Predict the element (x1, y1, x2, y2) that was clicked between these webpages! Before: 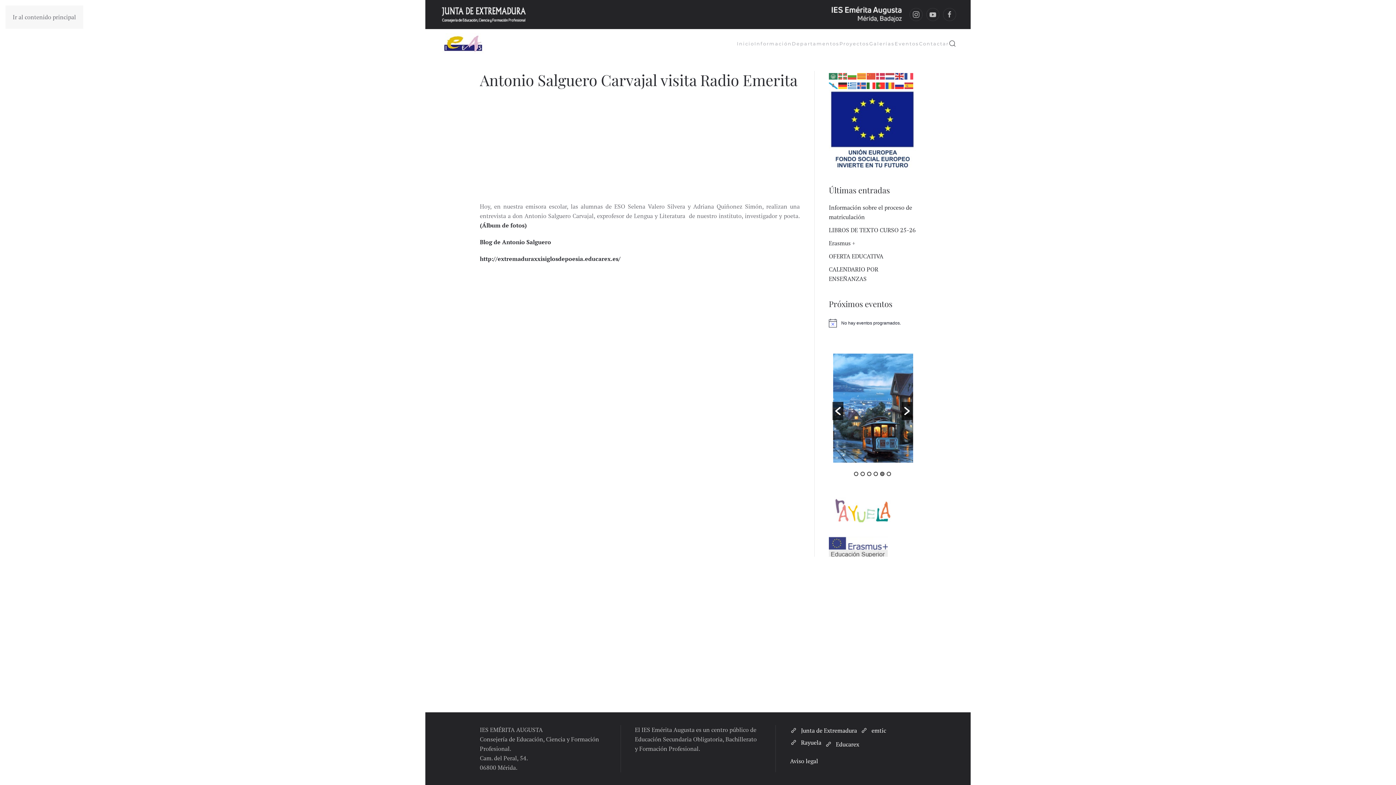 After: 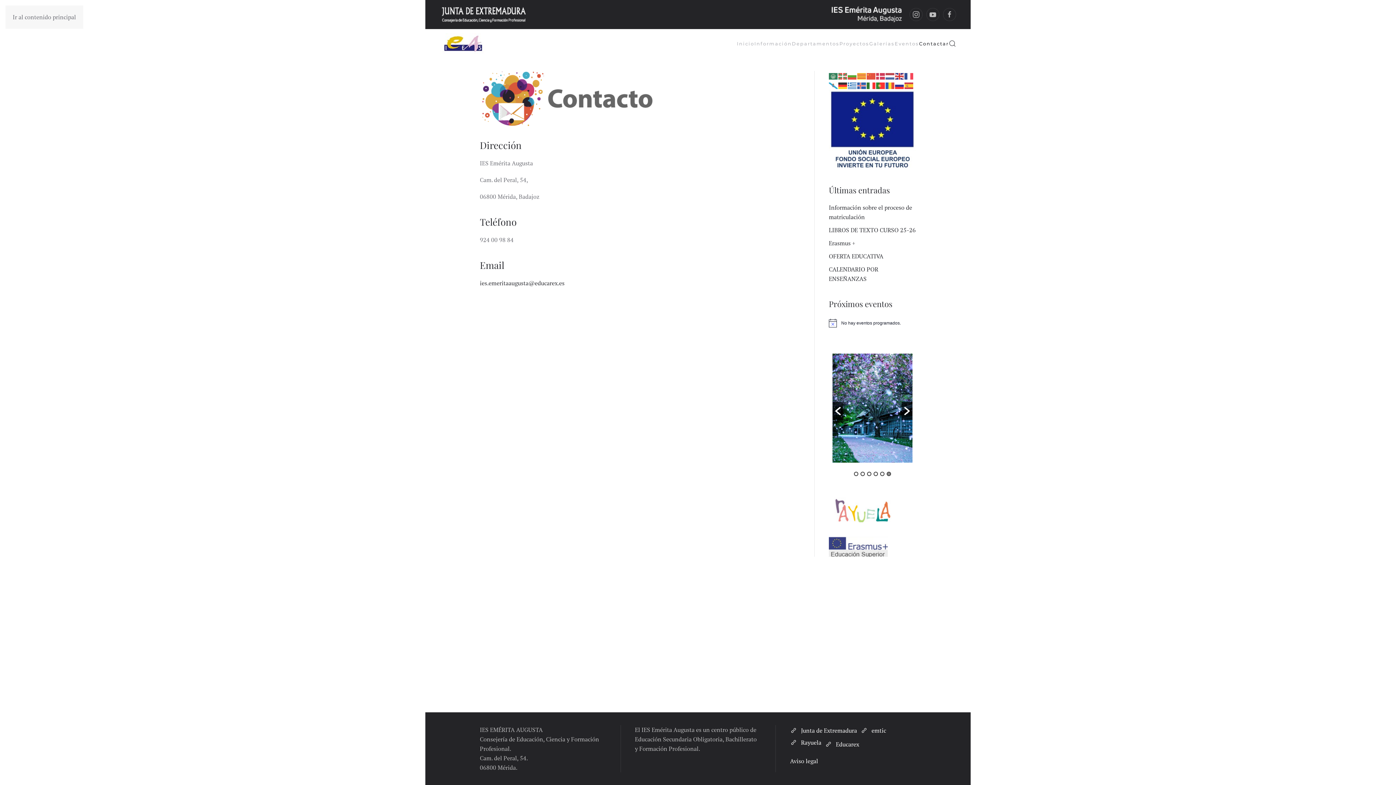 Action: label: Contactar bbox: (919, 29, 949, 58)